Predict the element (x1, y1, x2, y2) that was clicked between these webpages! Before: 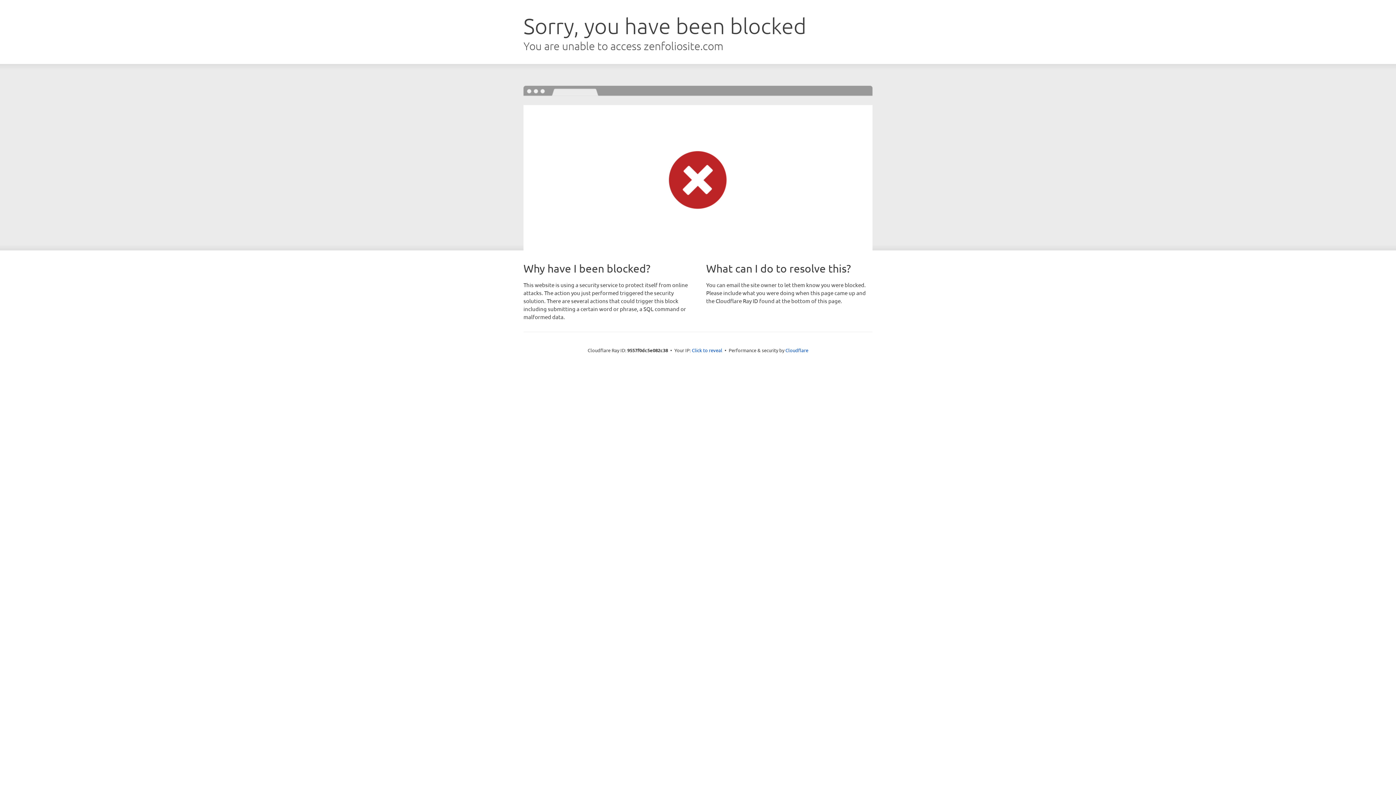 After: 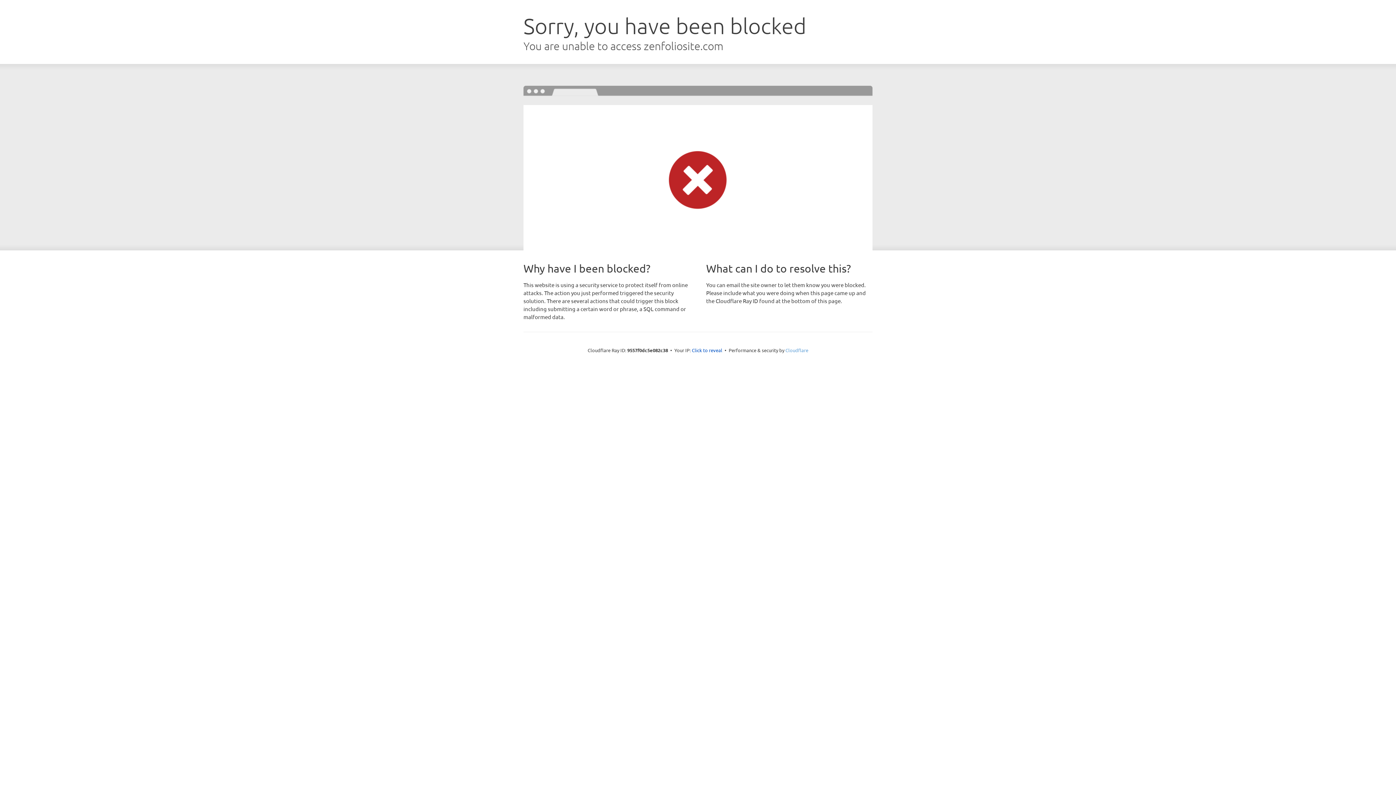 Action: bbox: (785, 347, 808, 353) label: Cloudflare